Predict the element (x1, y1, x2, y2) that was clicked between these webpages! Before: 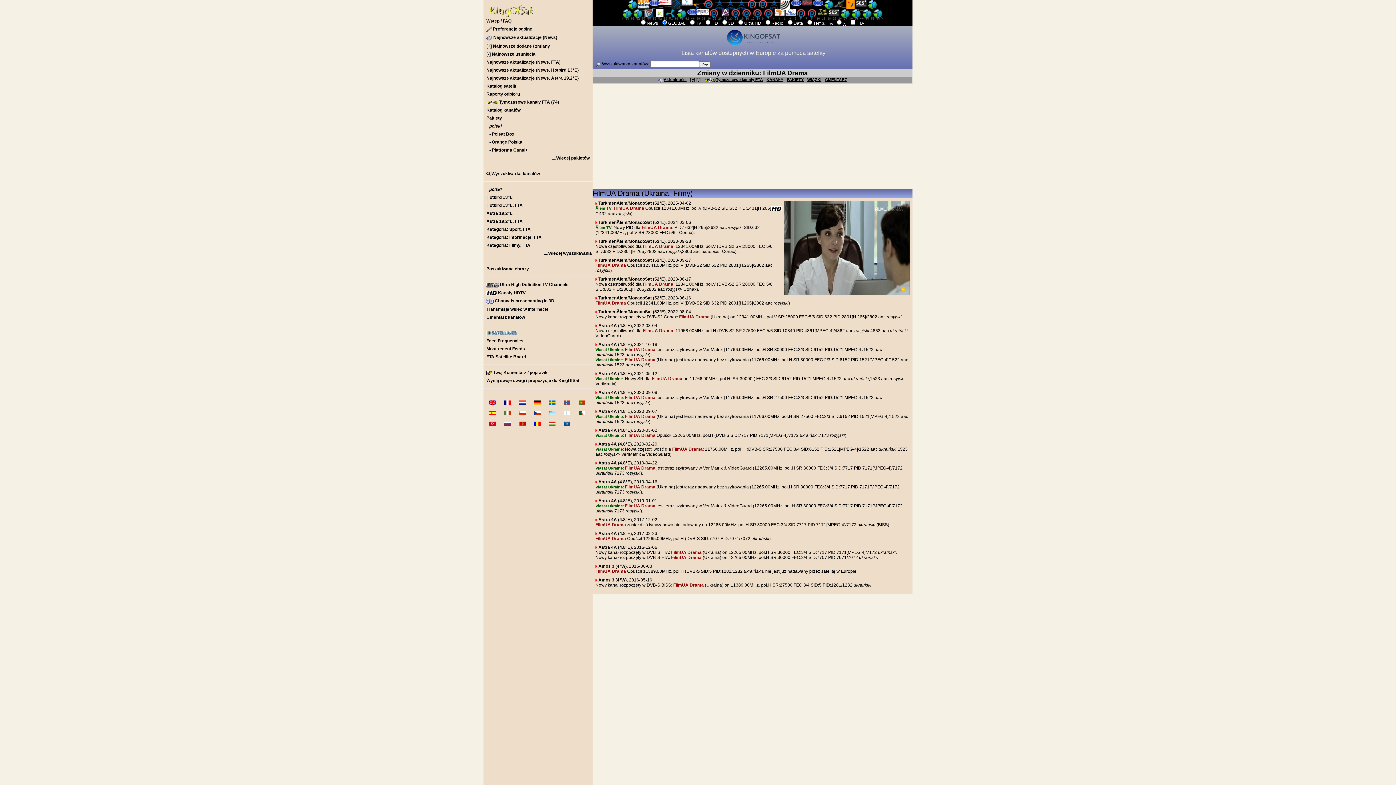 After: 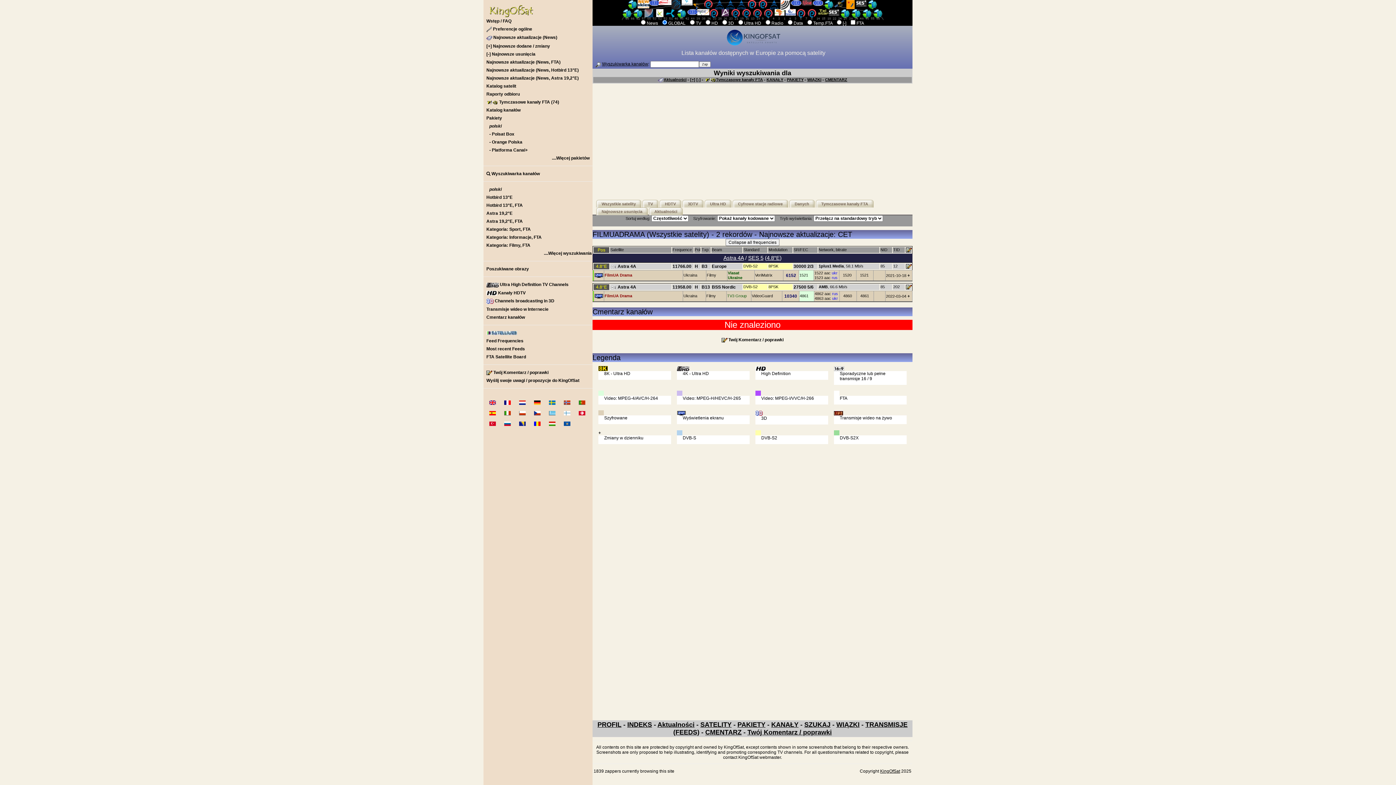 Action: label: FilmUA Drama bbox: (595, 522, 626, 527)